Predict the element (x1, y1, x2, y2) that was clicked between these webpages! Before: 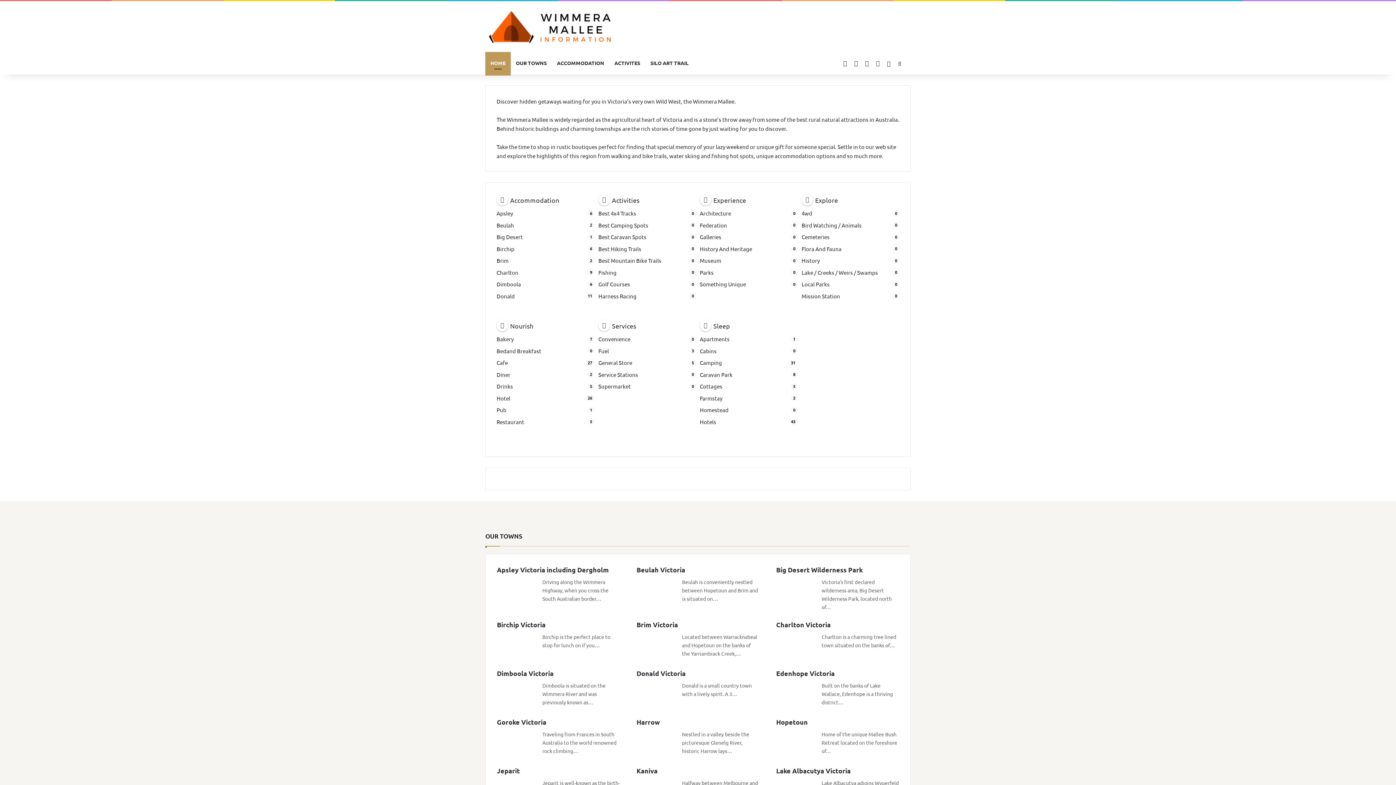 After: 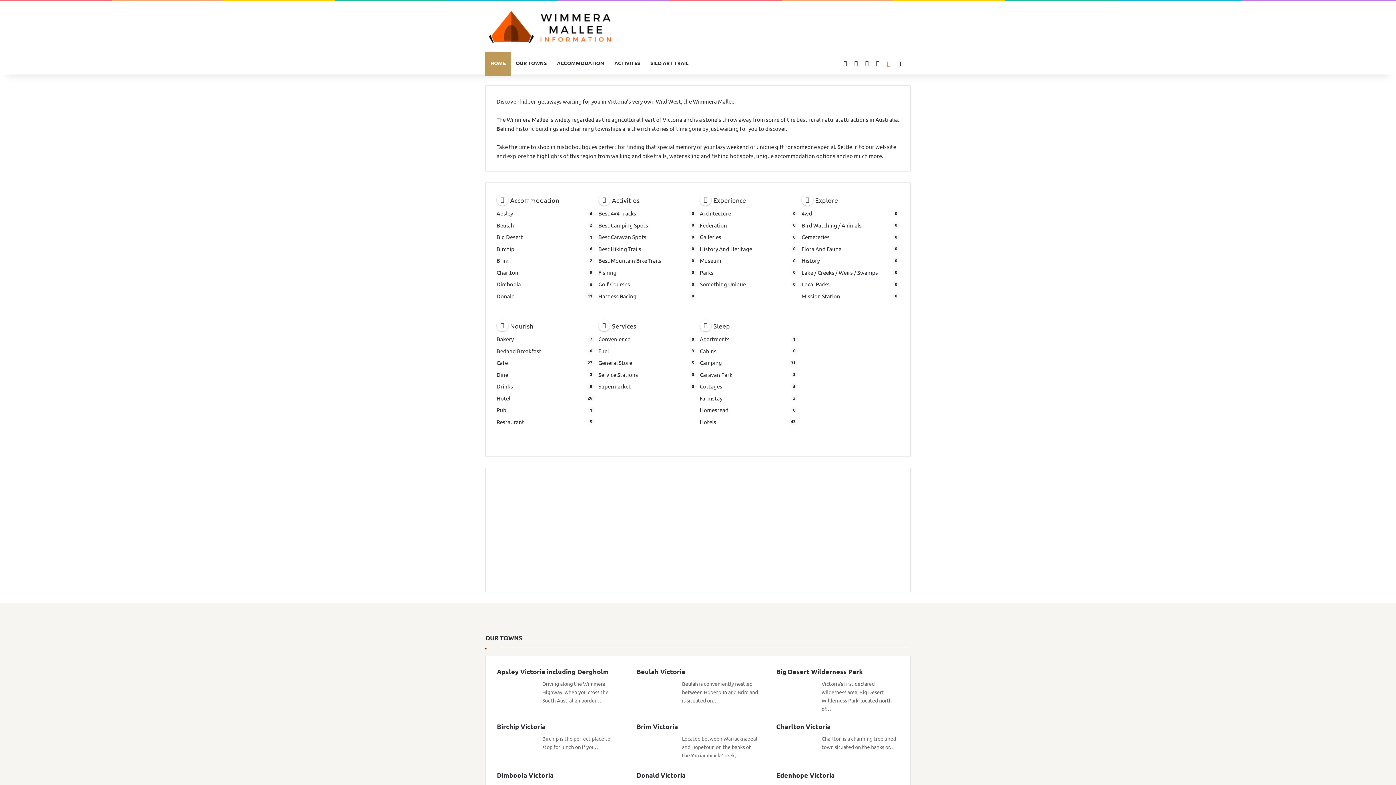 Action: label: Sidebar bbox: (883, 52, 894, 74)